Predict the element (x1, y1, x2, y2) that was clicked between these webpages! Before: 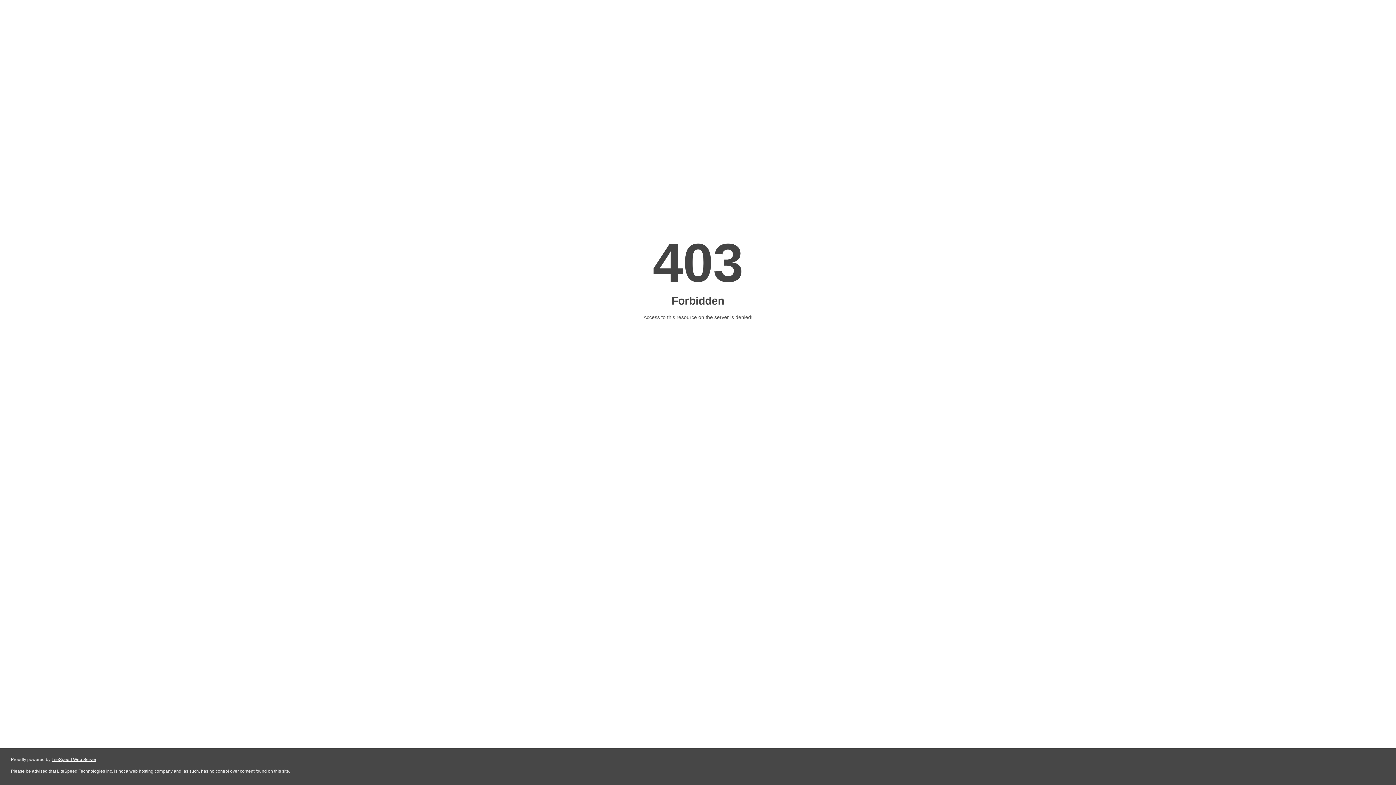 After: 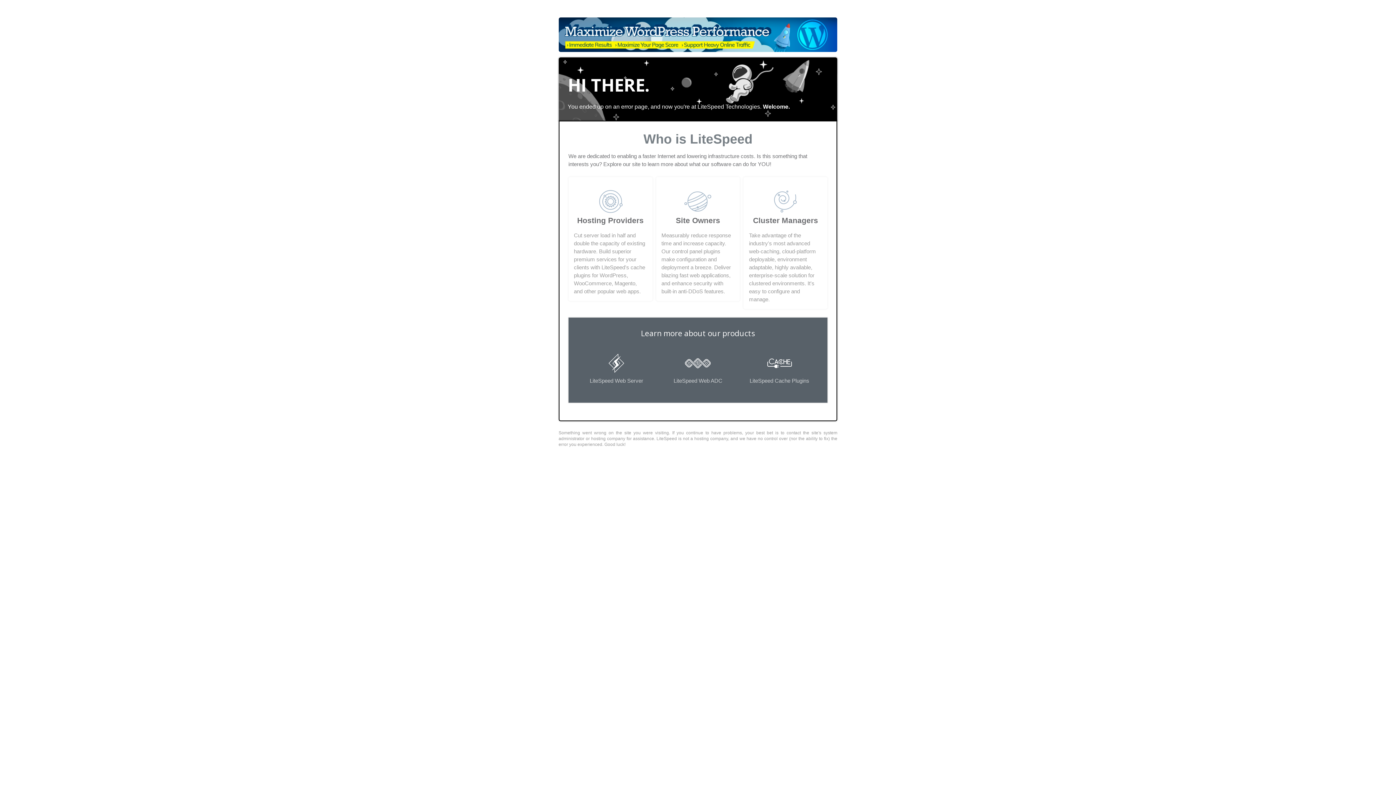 Action: bbox: (51, 757, 96, 762) label: LiteSpeed Web Server